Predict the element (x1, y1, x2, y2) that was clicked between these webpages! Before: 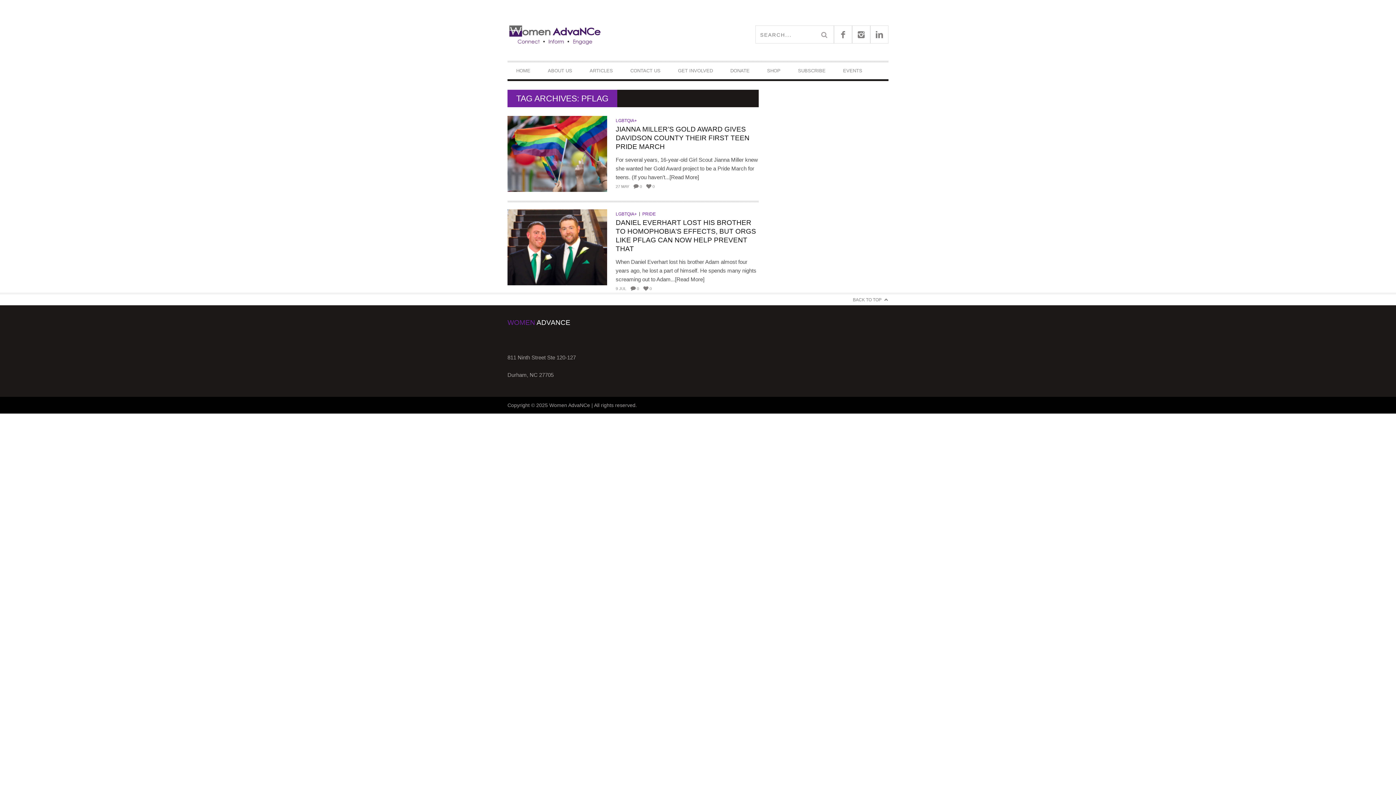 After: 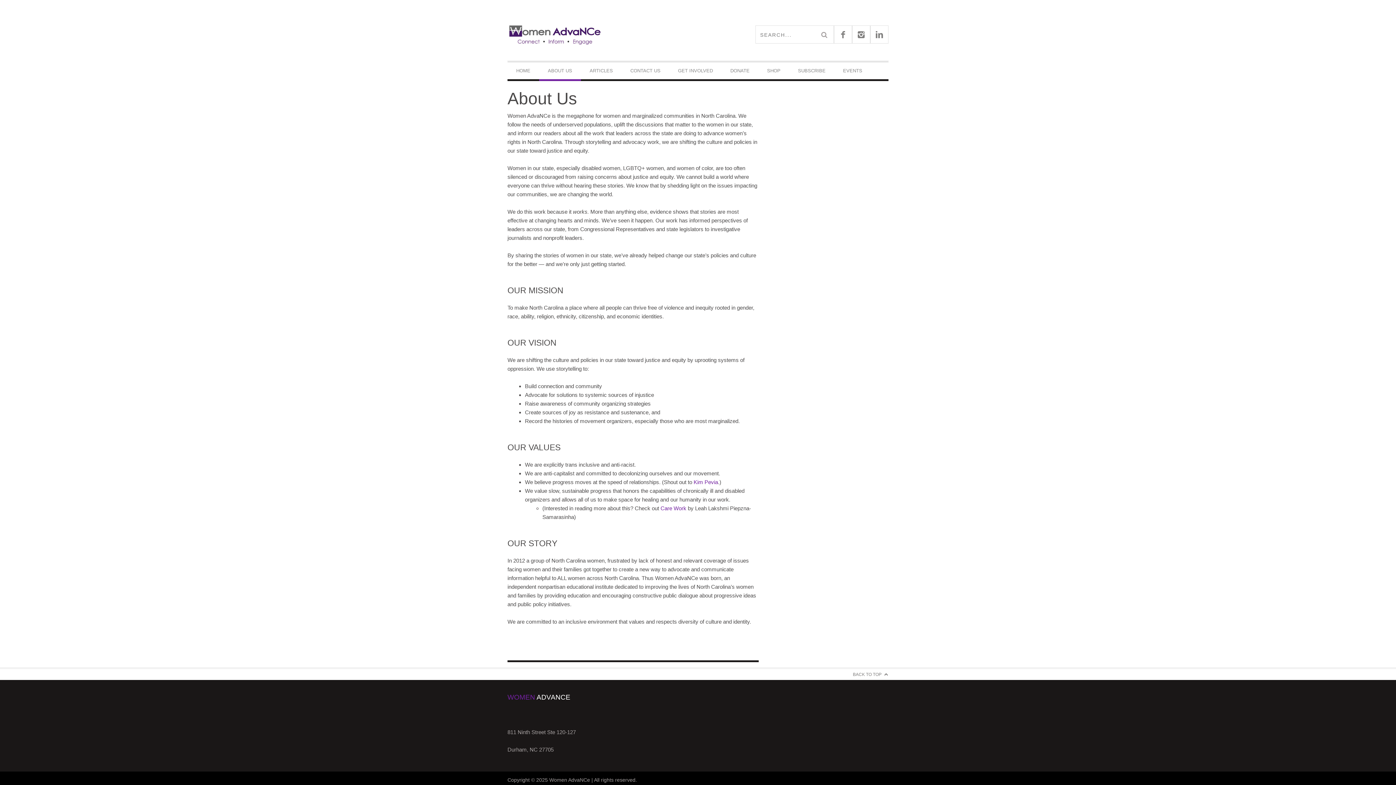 Action: bbox: (539, 64, 581, 77) label: ABOUT US